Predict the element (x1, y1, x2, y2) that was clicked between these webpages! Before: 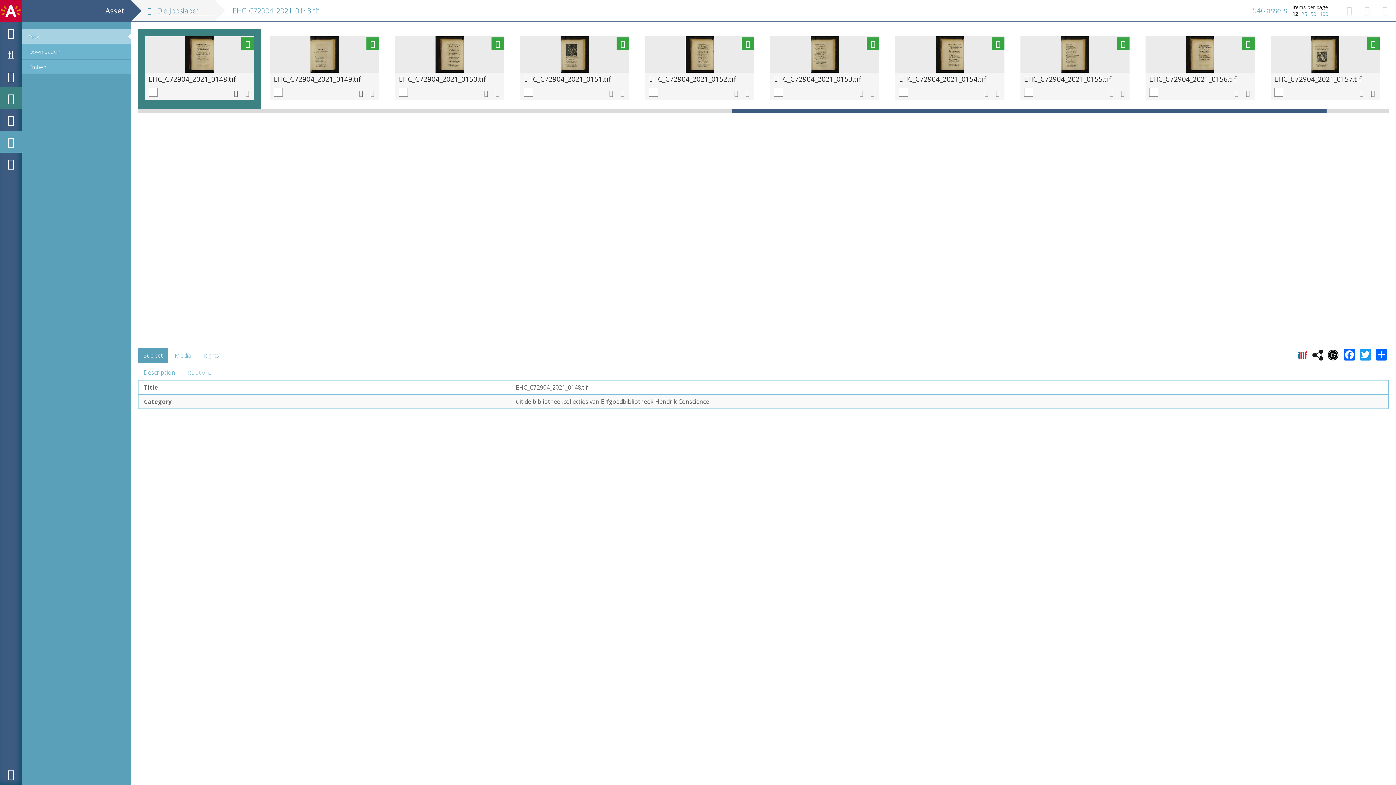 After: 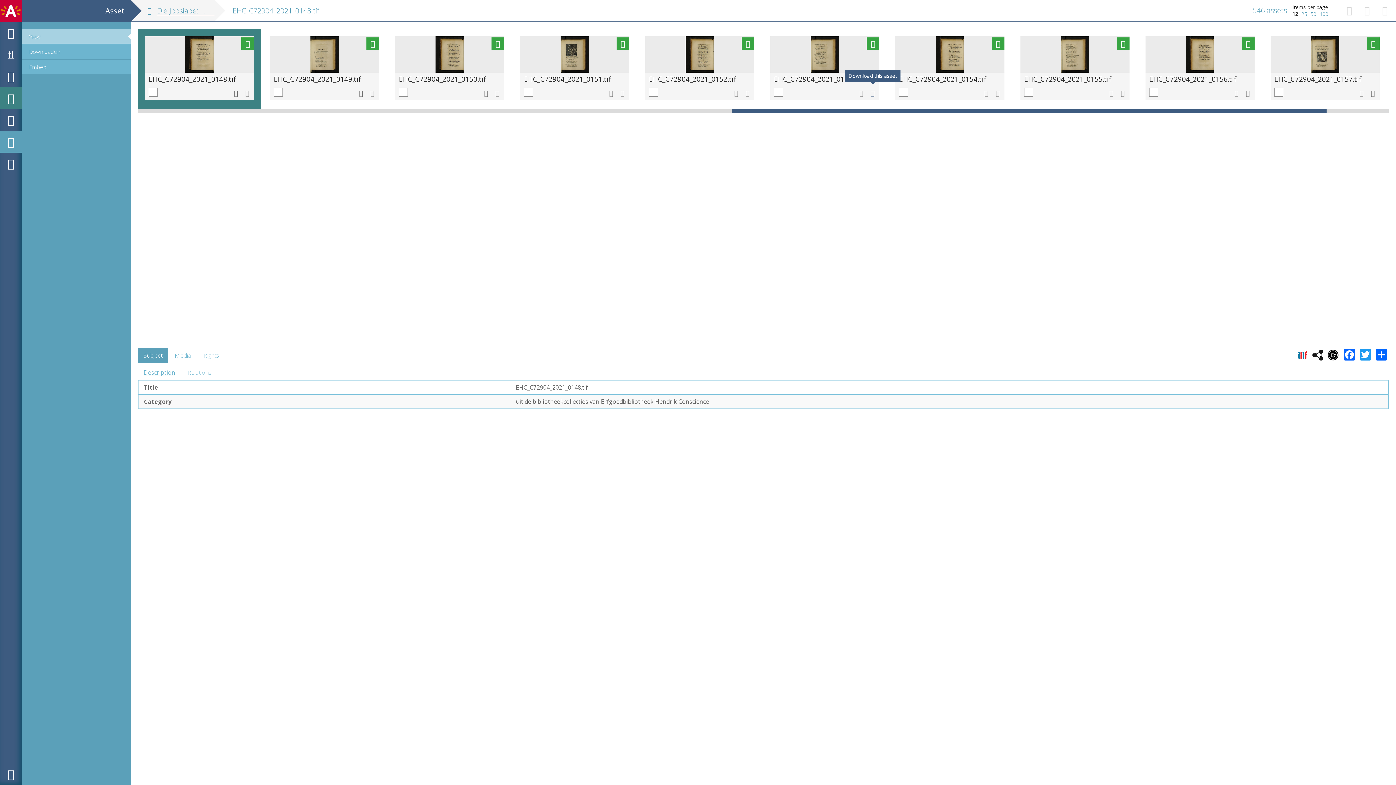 Action: bbox: (866, 86, 879, 100)